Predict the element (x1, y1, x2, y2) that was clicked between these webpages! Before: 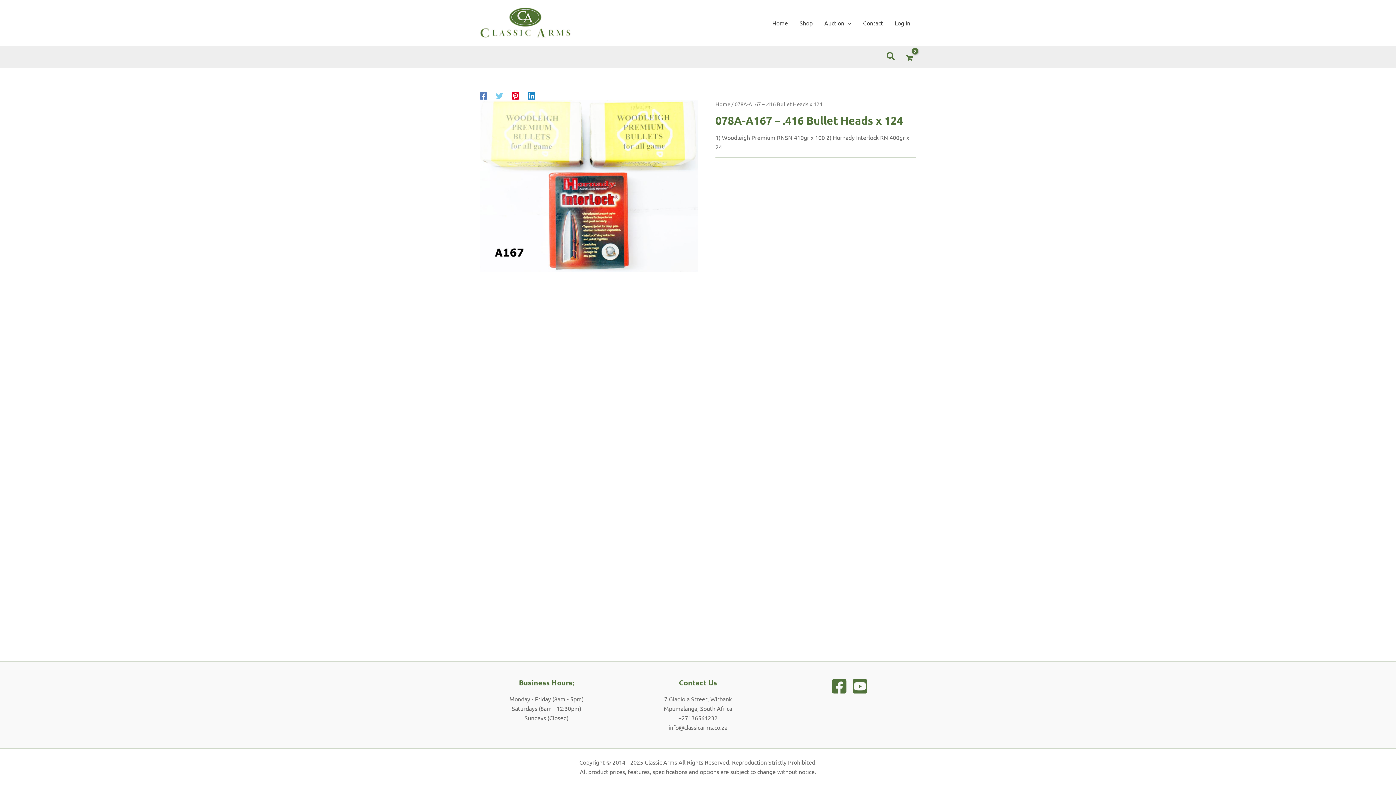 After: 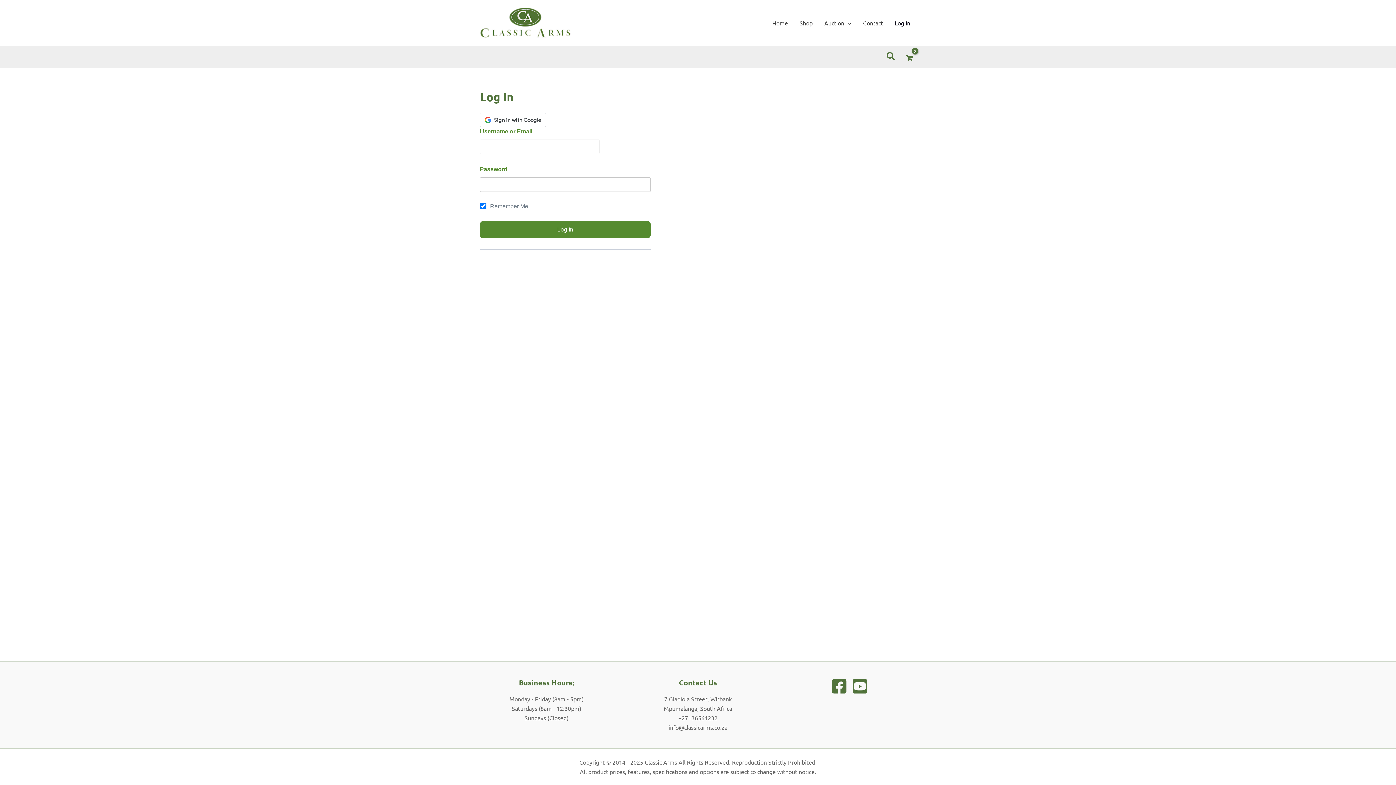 Action: label: Log In bbox: (889, 8, 916, 37)